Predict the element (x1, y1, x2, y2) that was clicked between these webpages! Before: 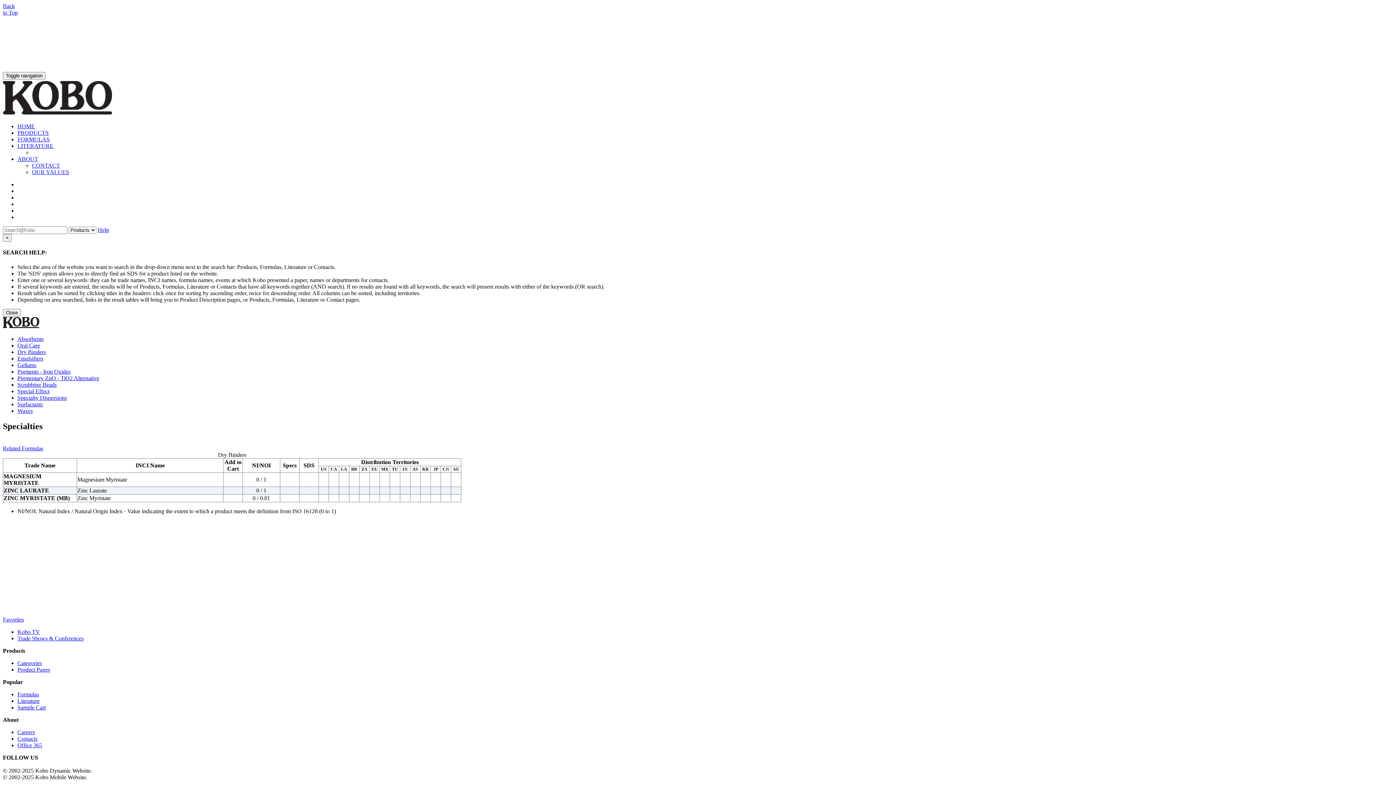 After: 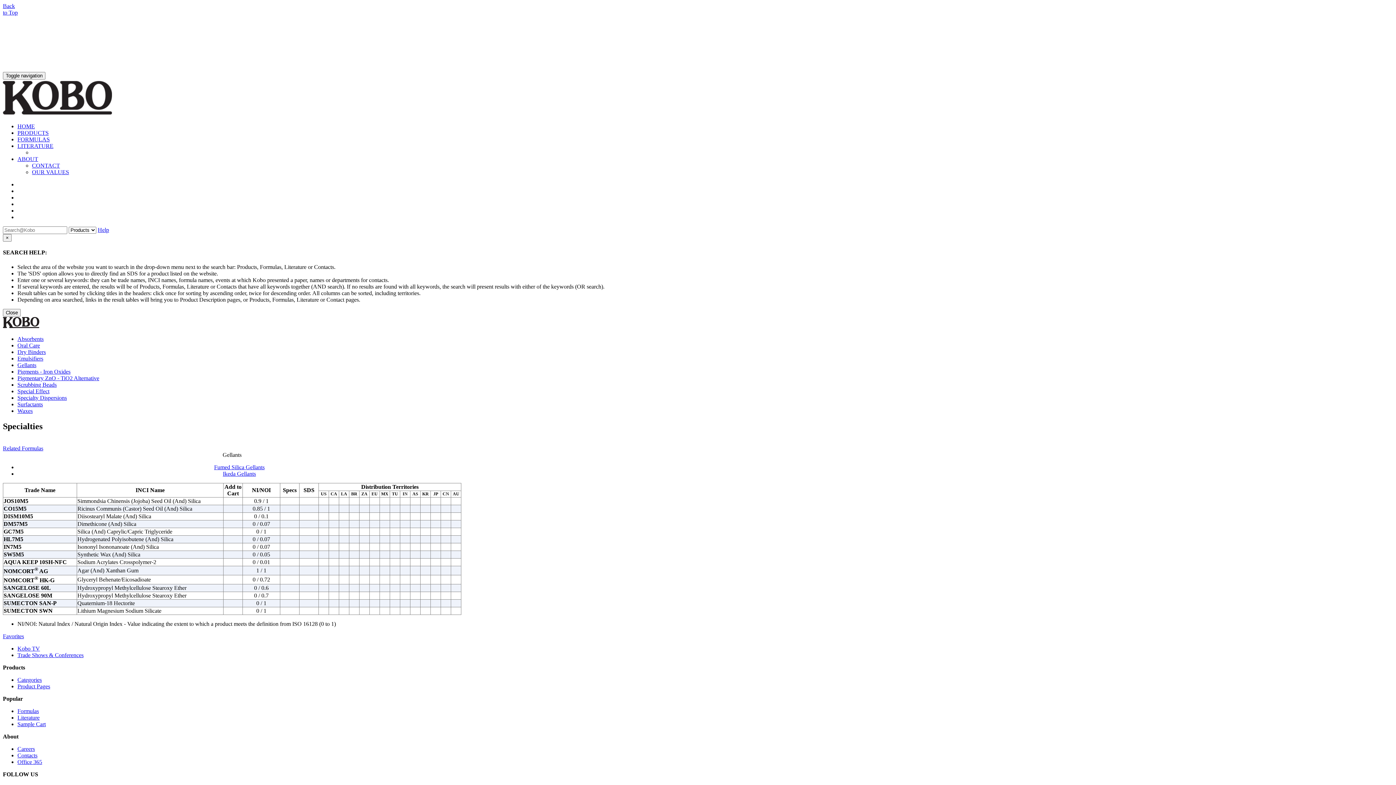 Action: label: Gellants bbox: (17, 362, 36, 368)